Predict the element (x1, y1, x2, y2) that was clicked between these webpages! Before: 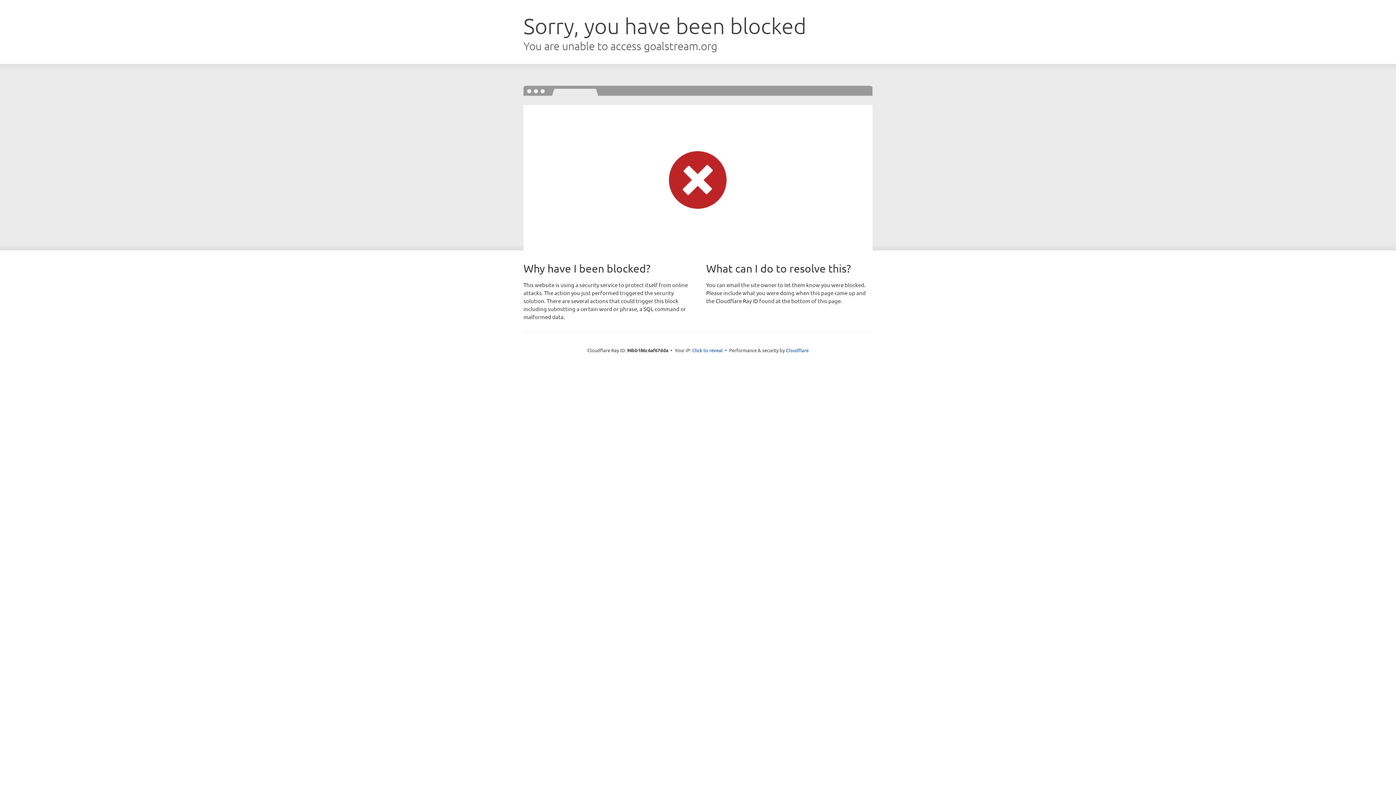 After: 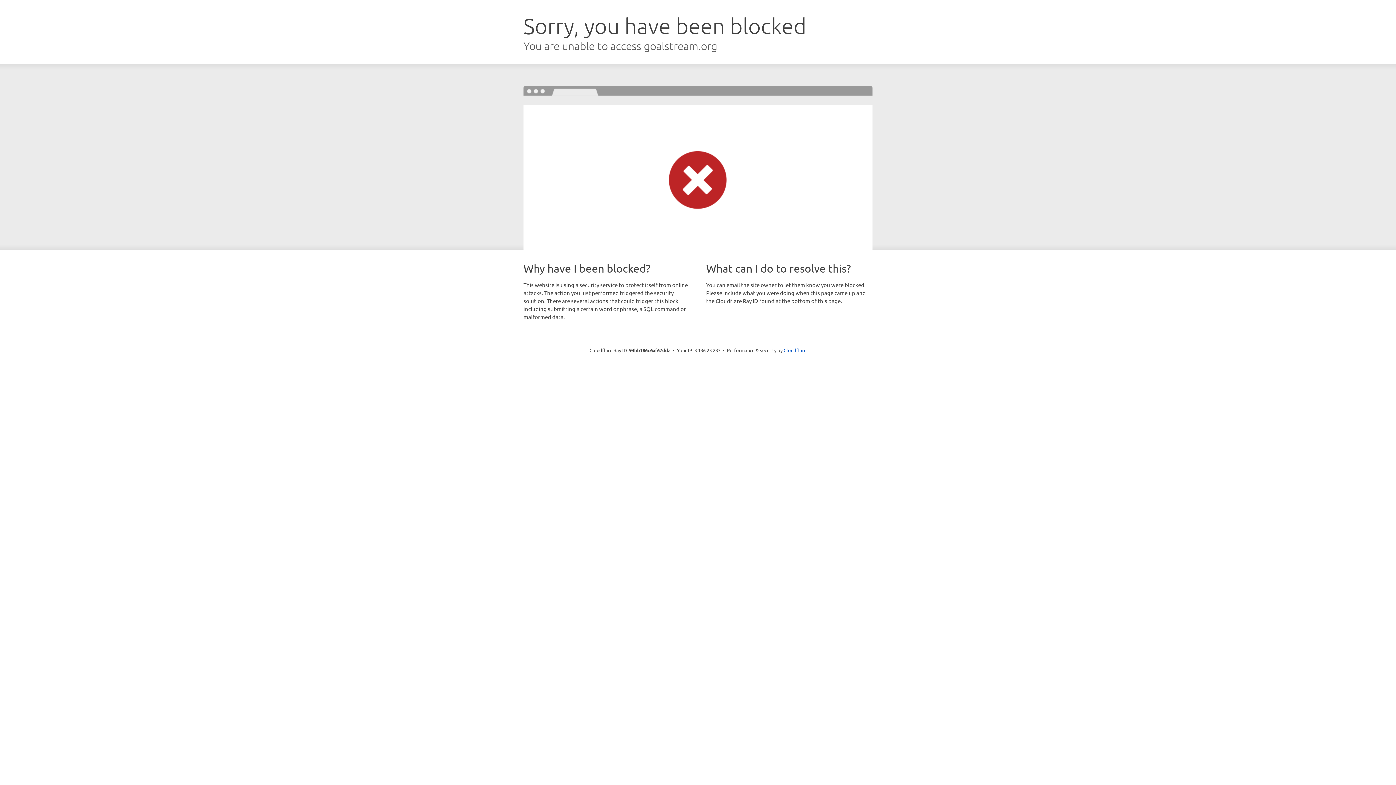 Action: label: Click to reveal bbox: (692, 346, 722, 353)